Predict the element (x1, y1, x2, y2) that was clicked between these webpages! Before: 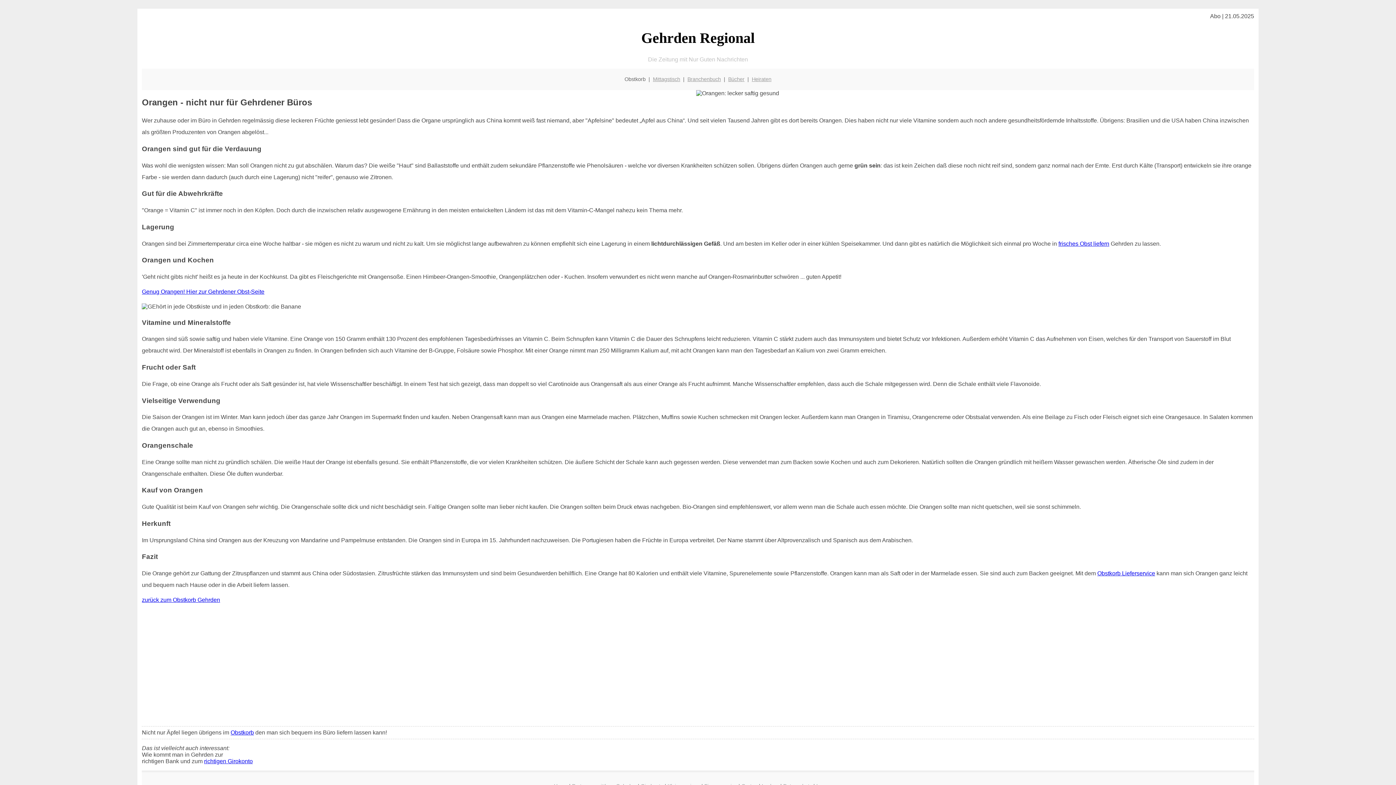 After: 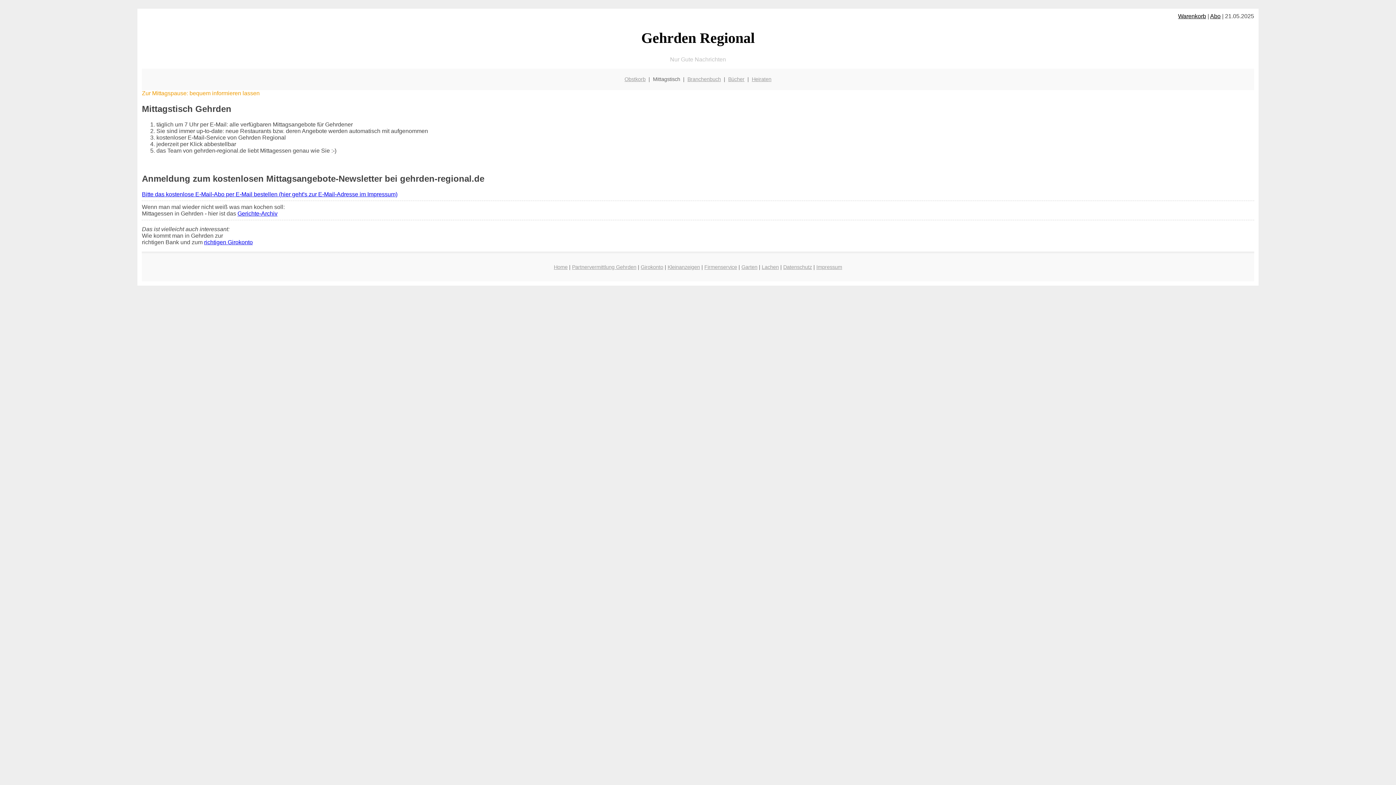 Action: bbox: (653, 76, 680, 82) label: Mittagstisch